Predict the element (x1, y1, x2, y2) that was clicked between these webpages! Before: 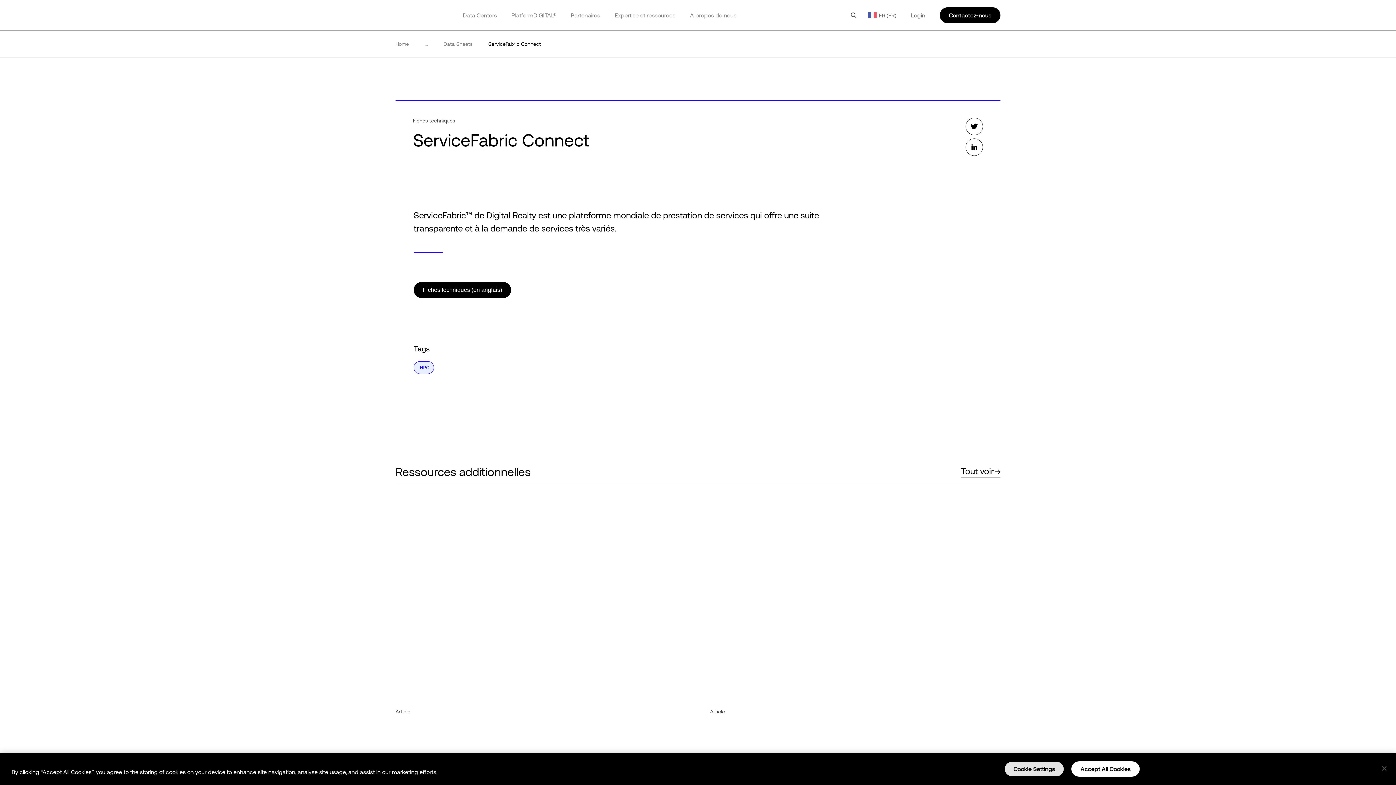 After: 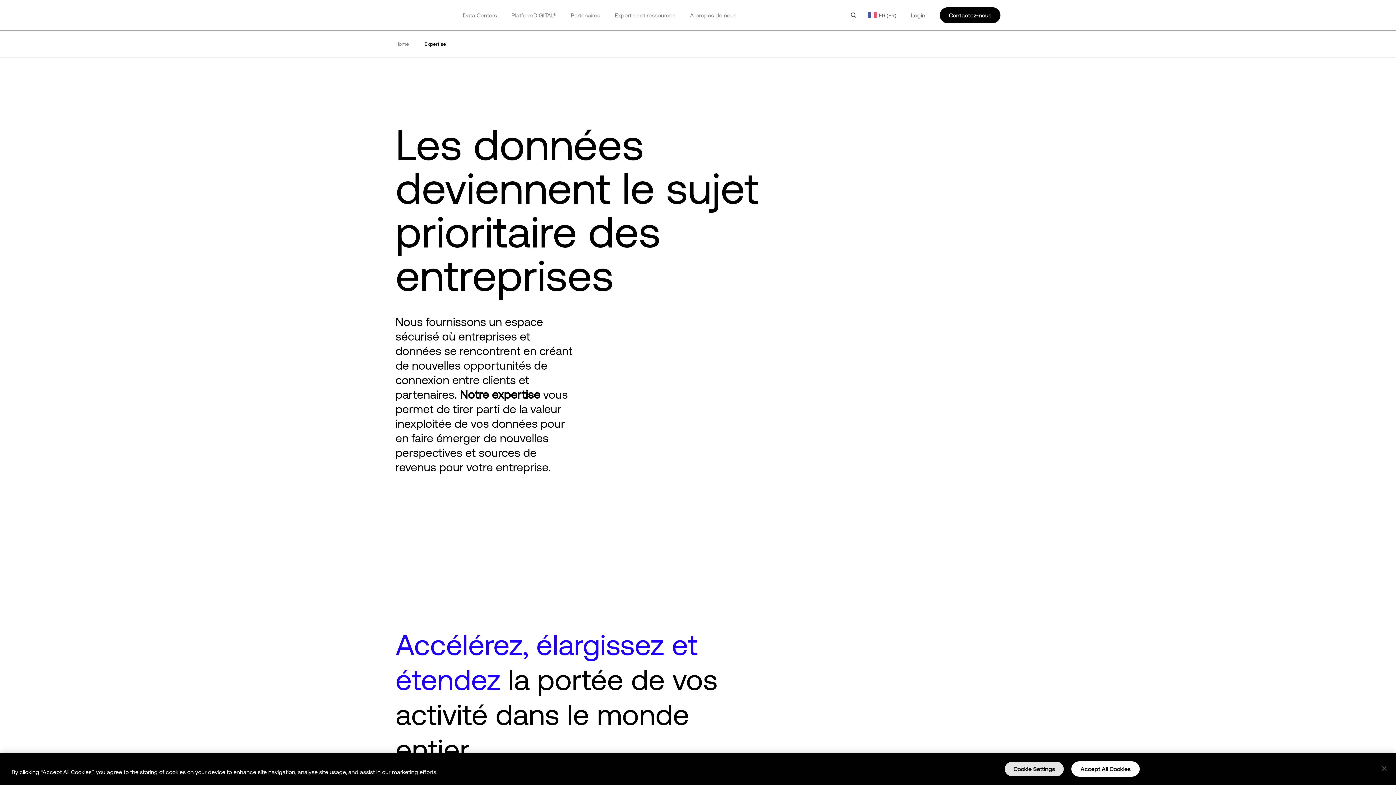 Action: bbox: (614, 11, 675, 18) label: Expertise et ressources